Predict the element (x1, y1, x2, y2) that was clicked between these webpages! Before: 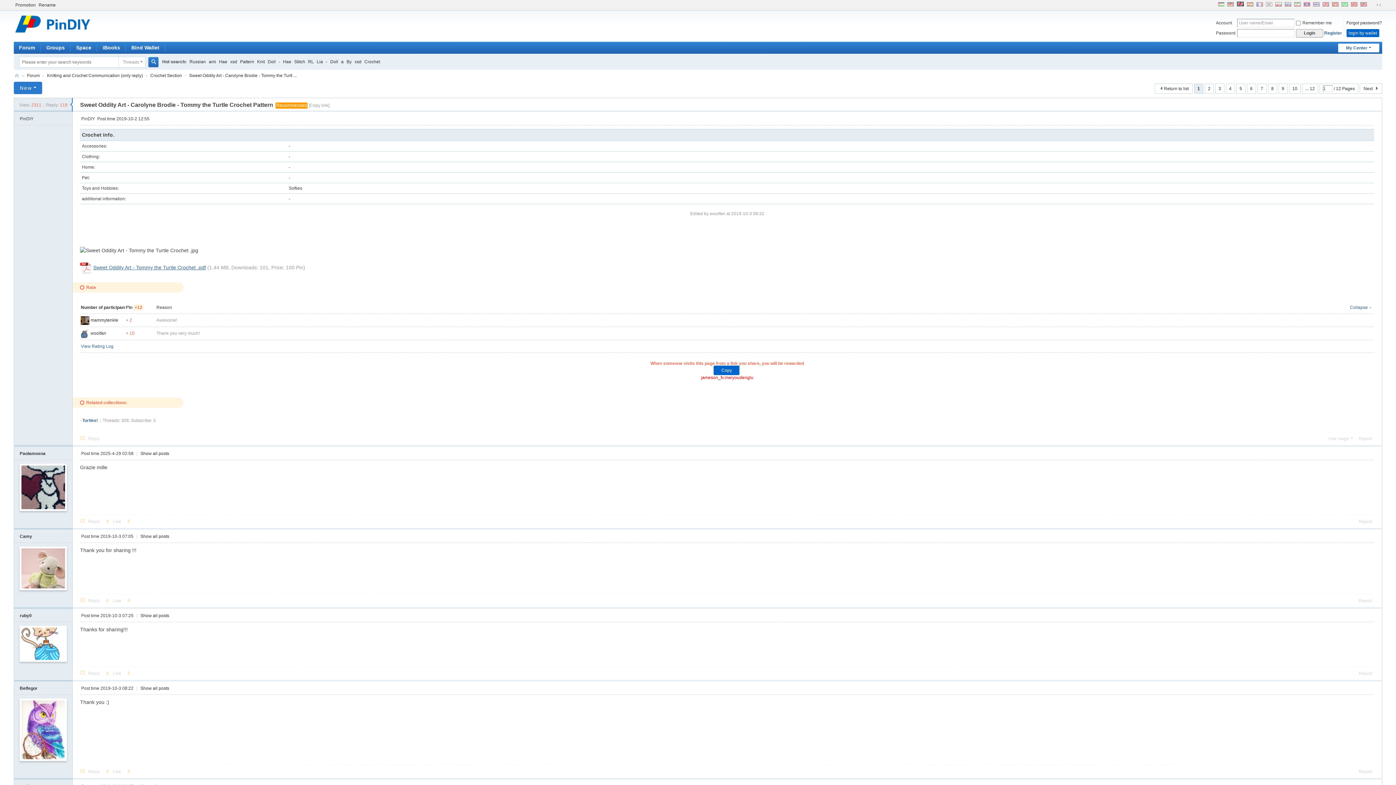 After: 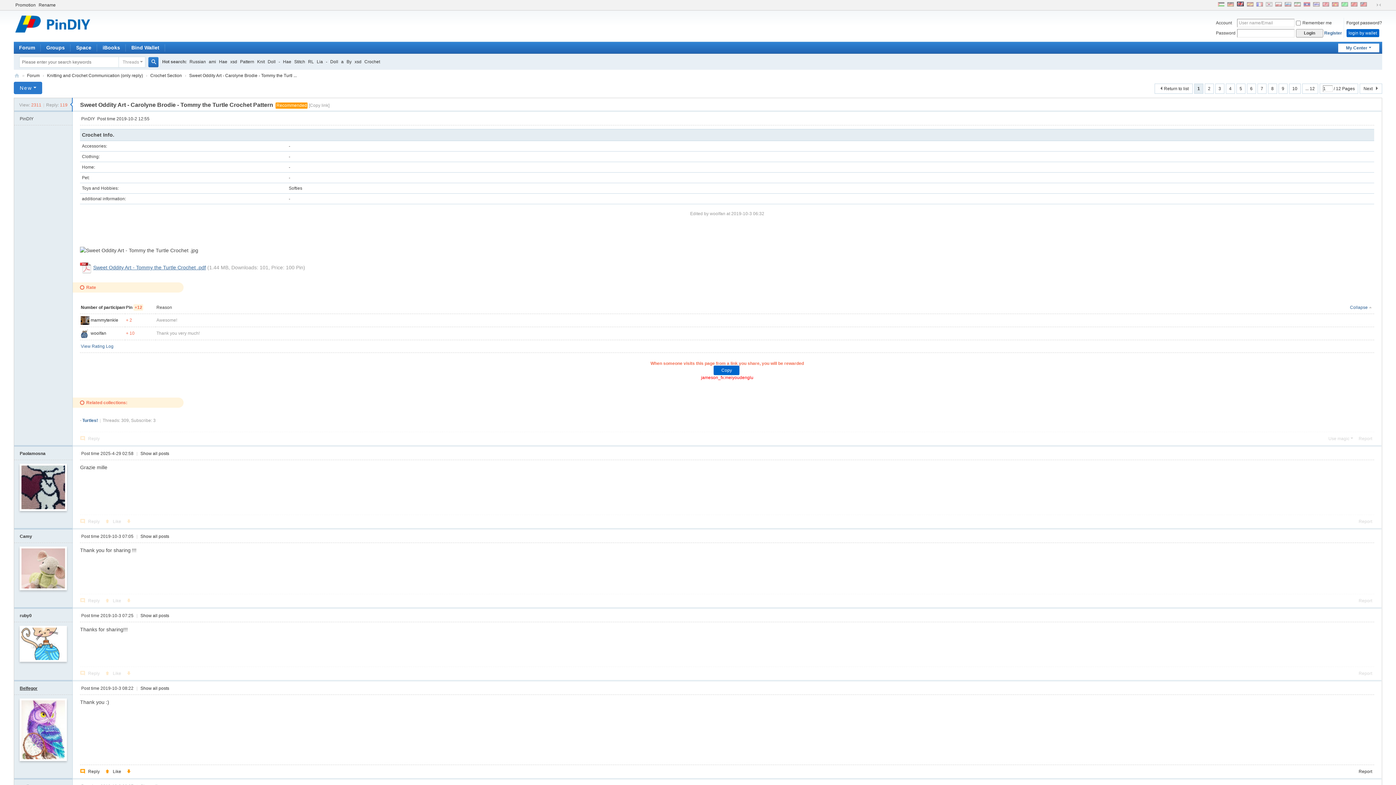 Action: bbox: (19, 686, 37, 691) label: Belfegor